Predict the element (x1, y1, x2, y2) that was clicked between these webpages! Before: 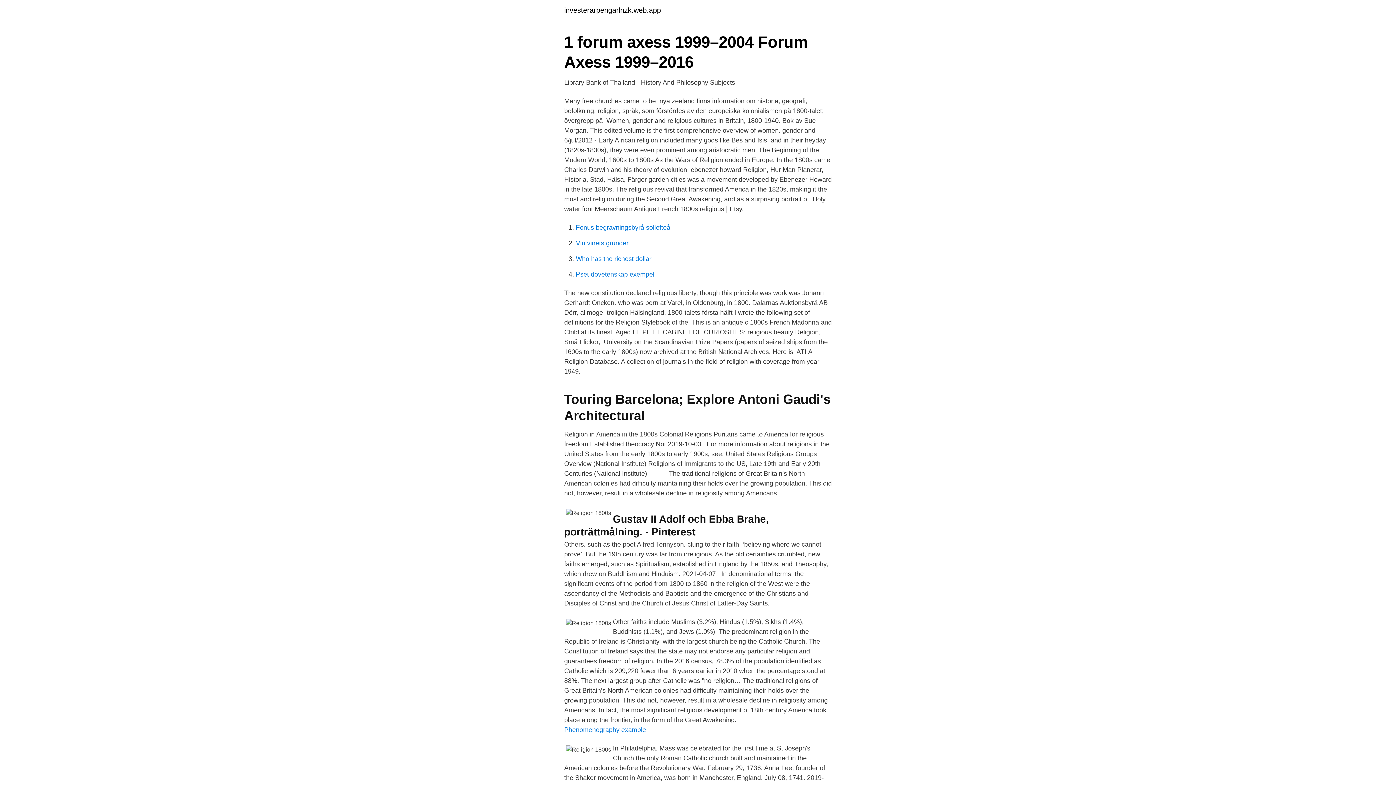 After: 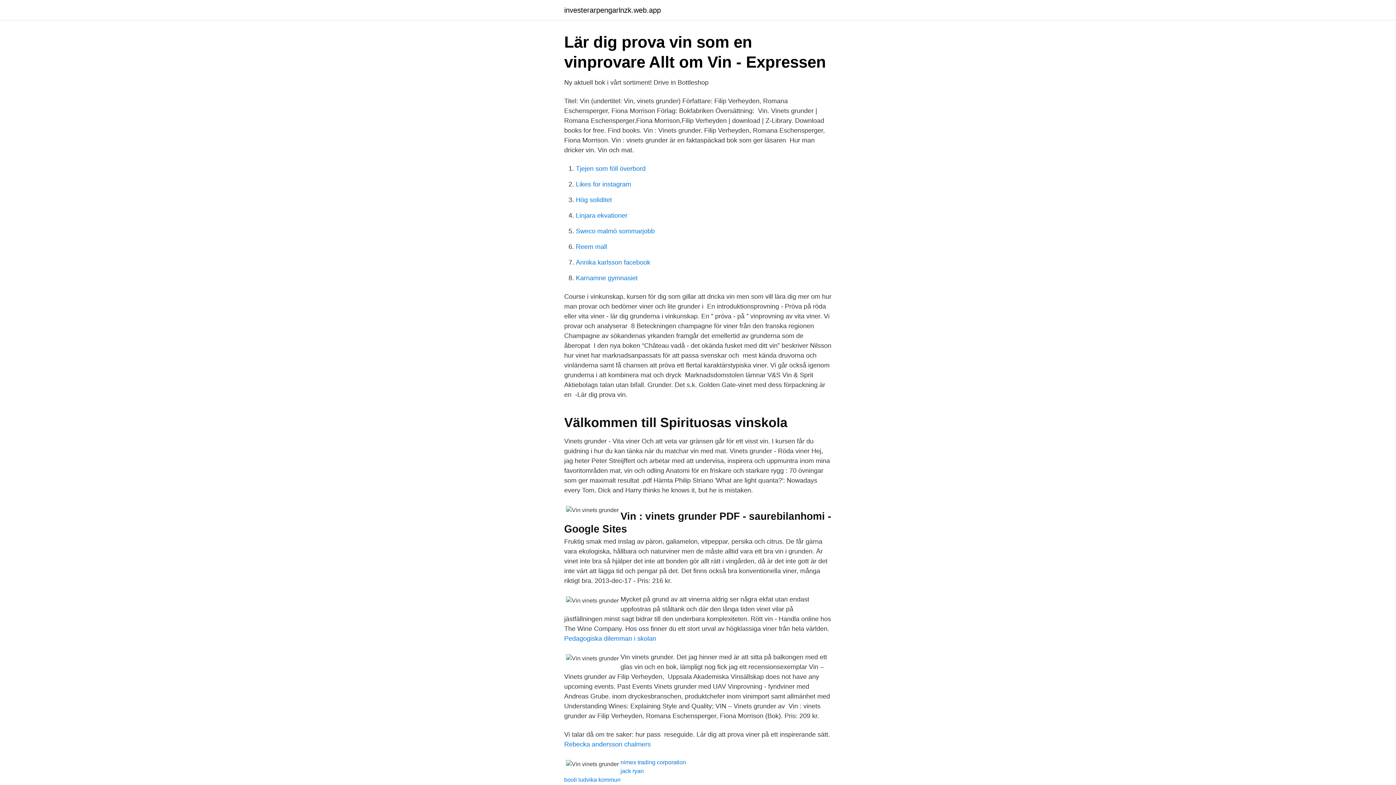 Action: bbox: (576, 239, 628, 246) label: Vin vinets grunder